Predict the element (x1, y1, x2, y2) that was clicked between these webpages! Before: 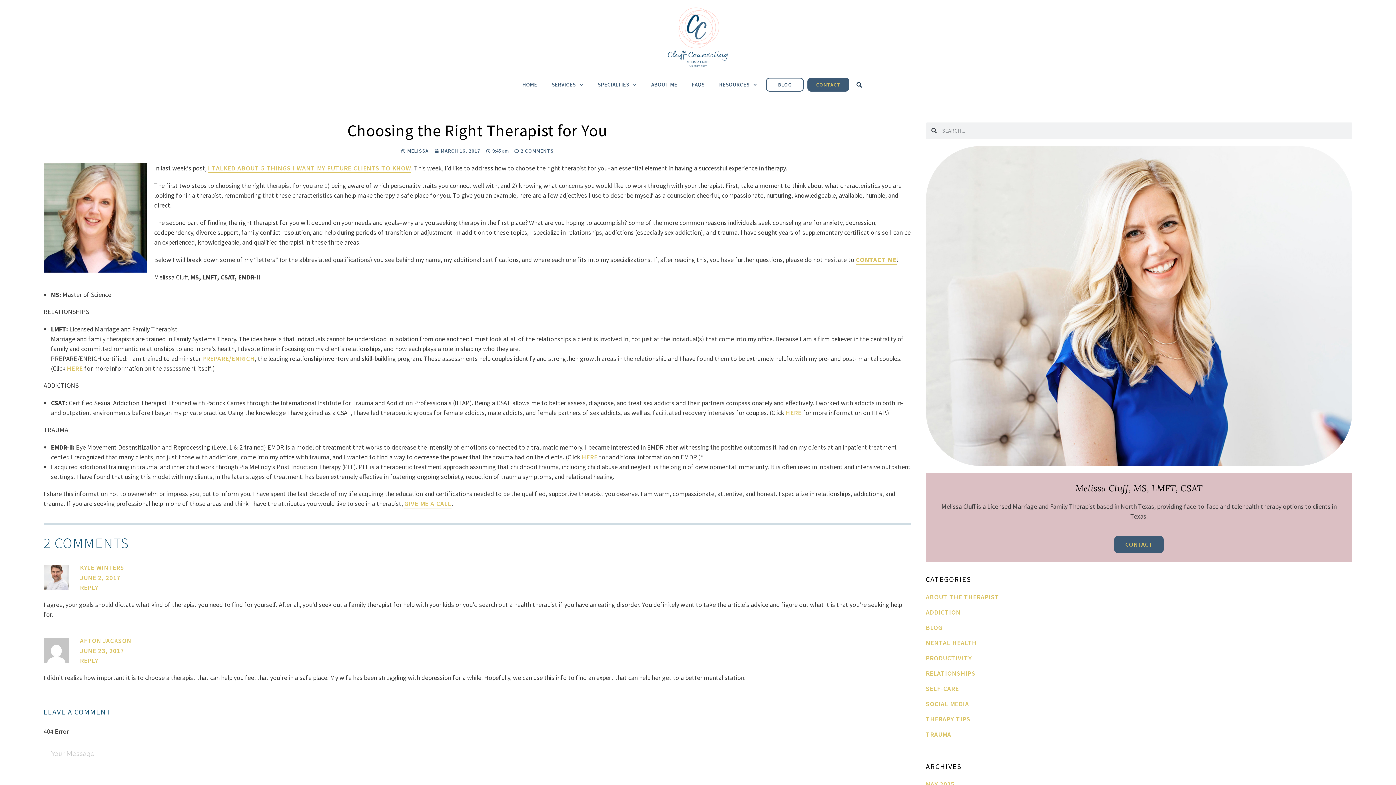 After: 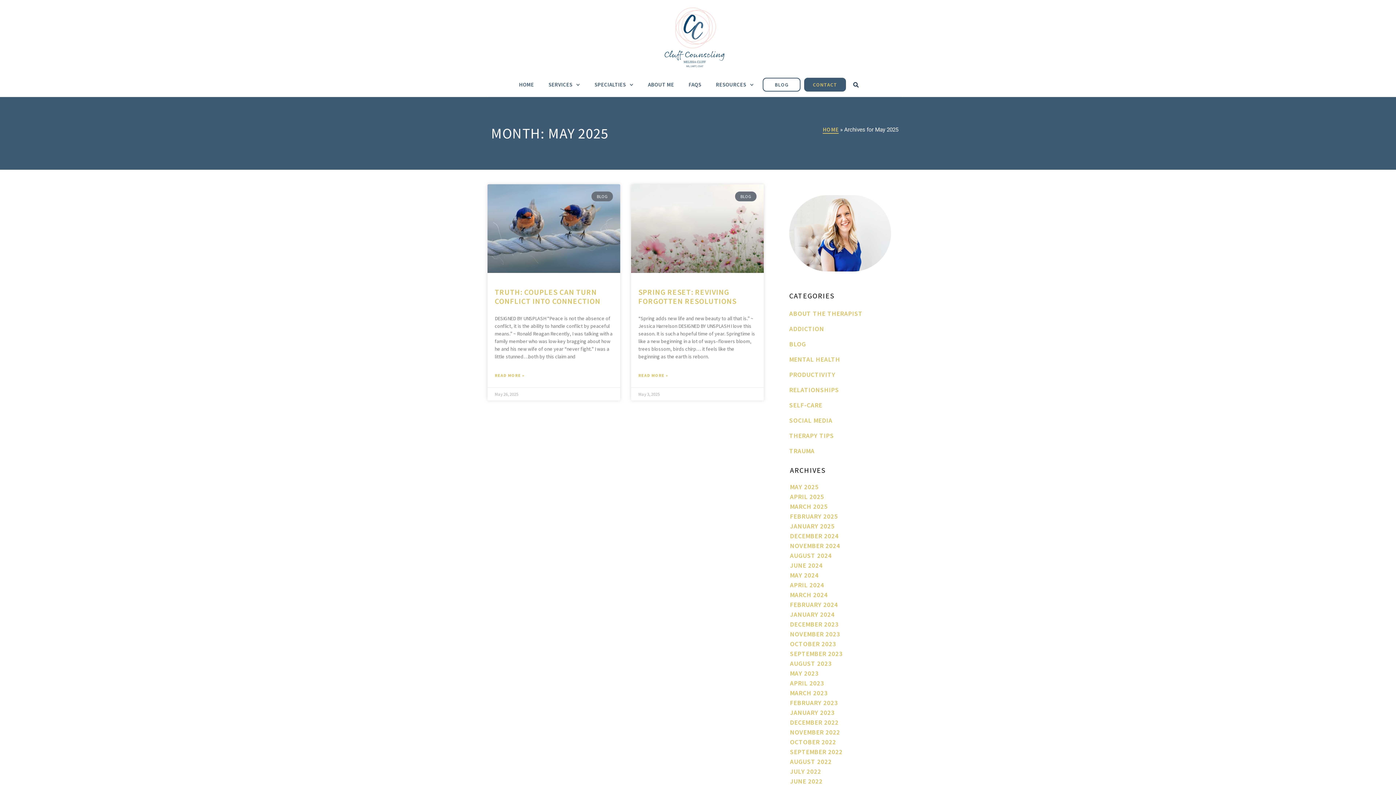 Action: bbox: (926, 777, 954, 792) label: MAY 2025